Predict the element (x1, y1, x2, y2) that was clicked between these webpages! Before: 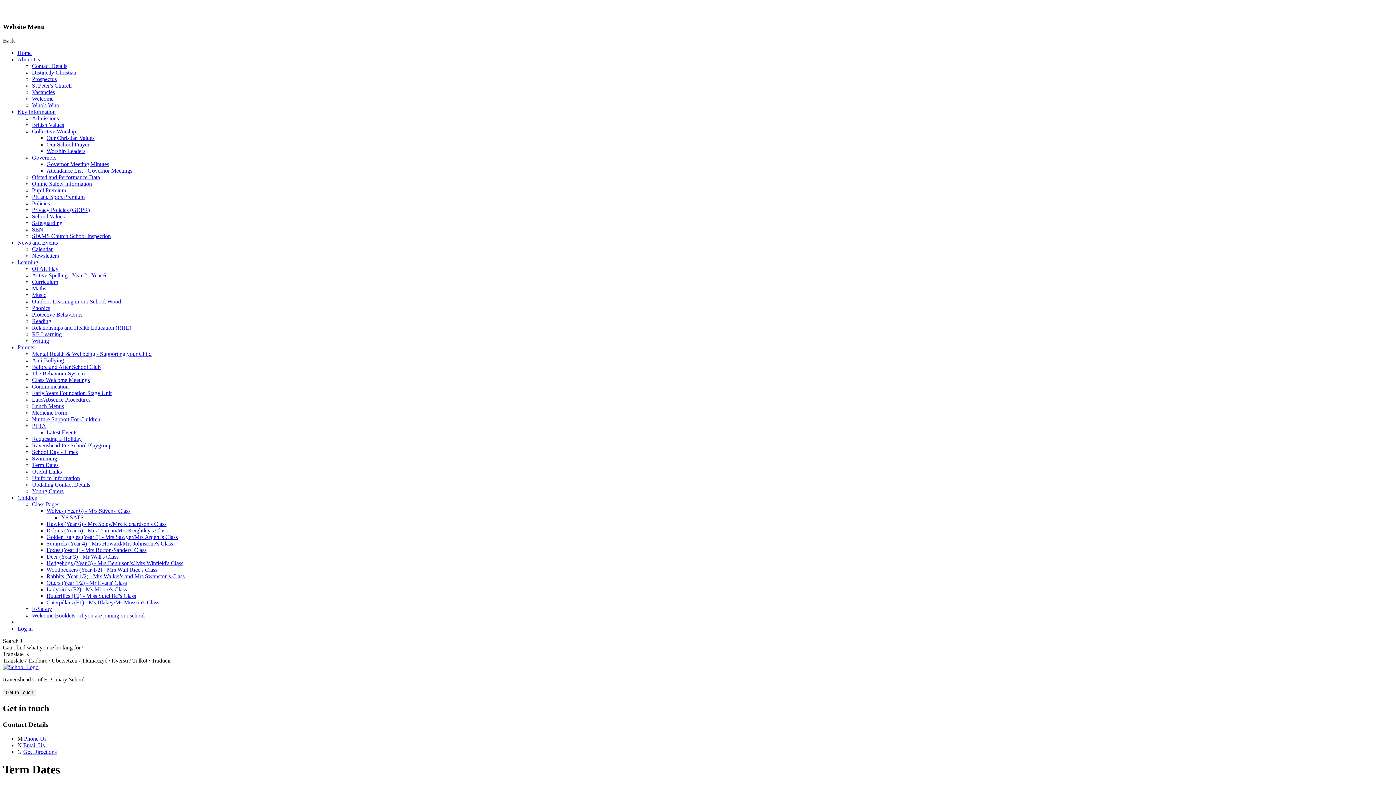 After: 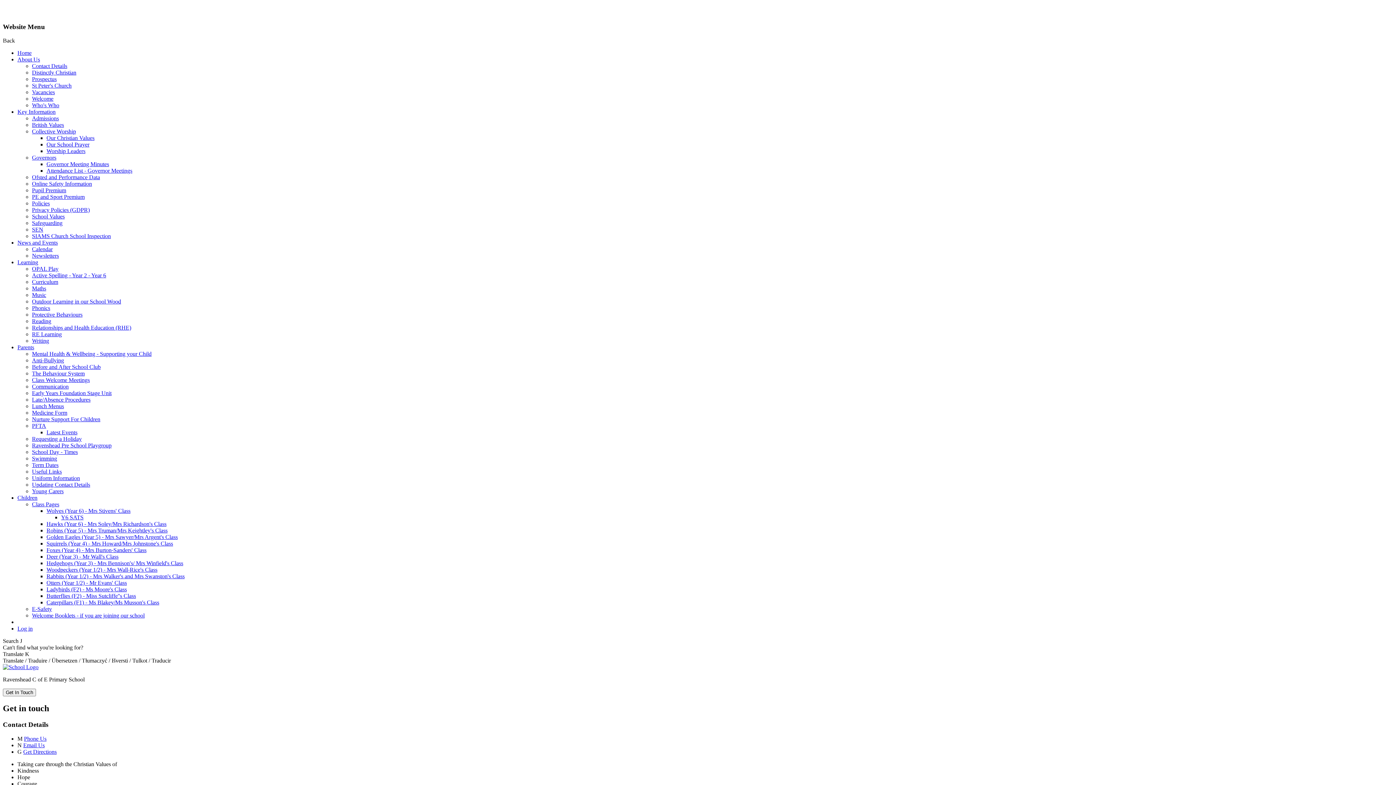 Action: label: Home bbox: (17, 49, 31, 56)